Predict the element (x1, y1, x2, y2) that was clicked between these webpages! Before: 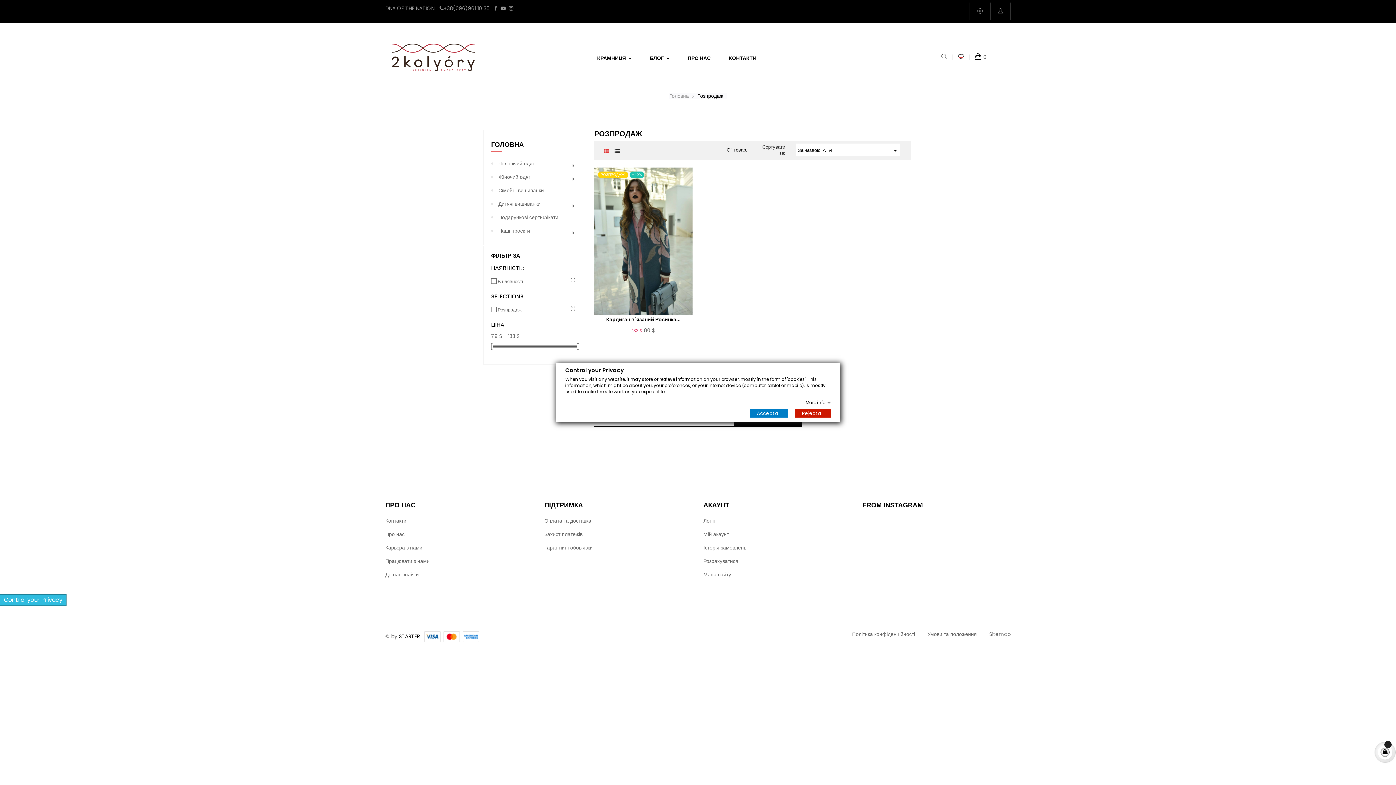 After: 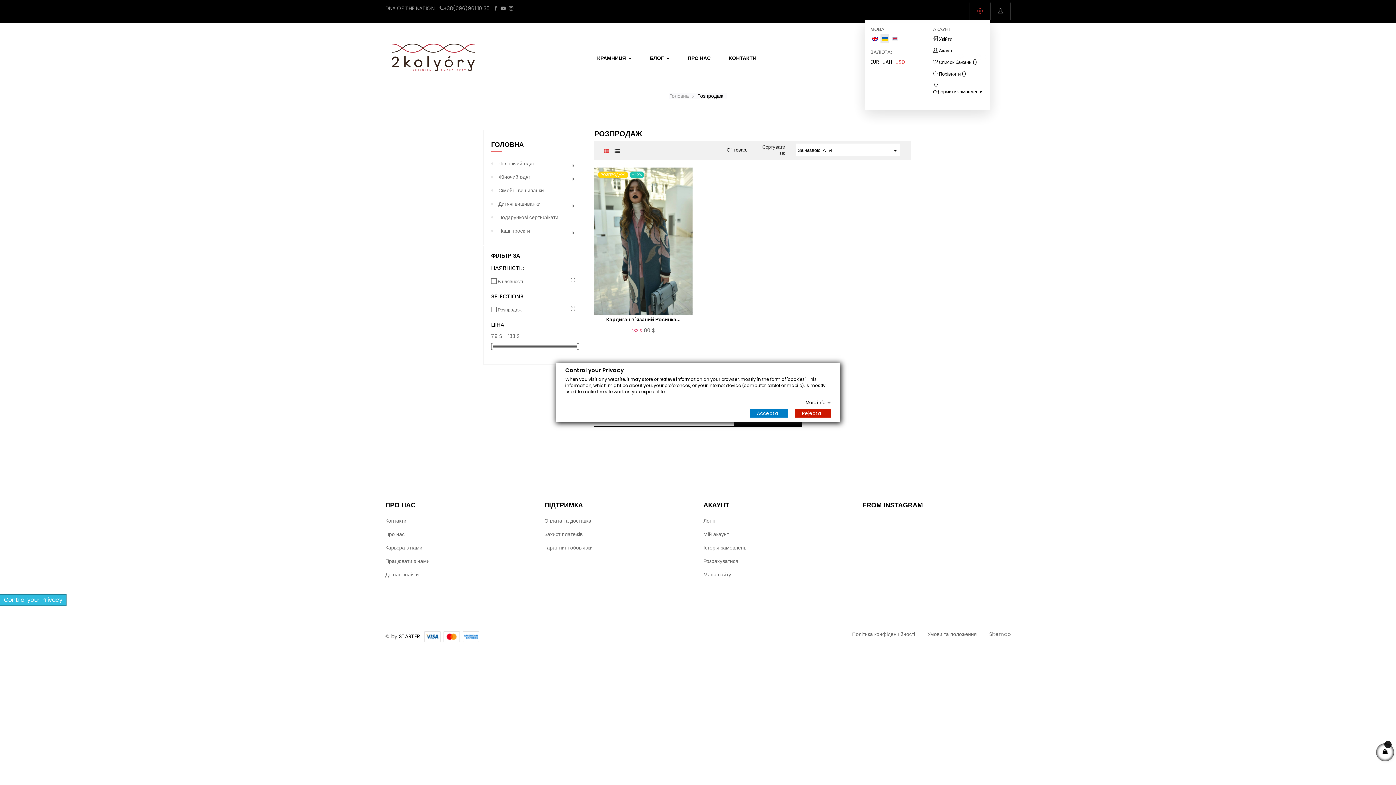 Action: bbox: (977, 2, 983, 20)